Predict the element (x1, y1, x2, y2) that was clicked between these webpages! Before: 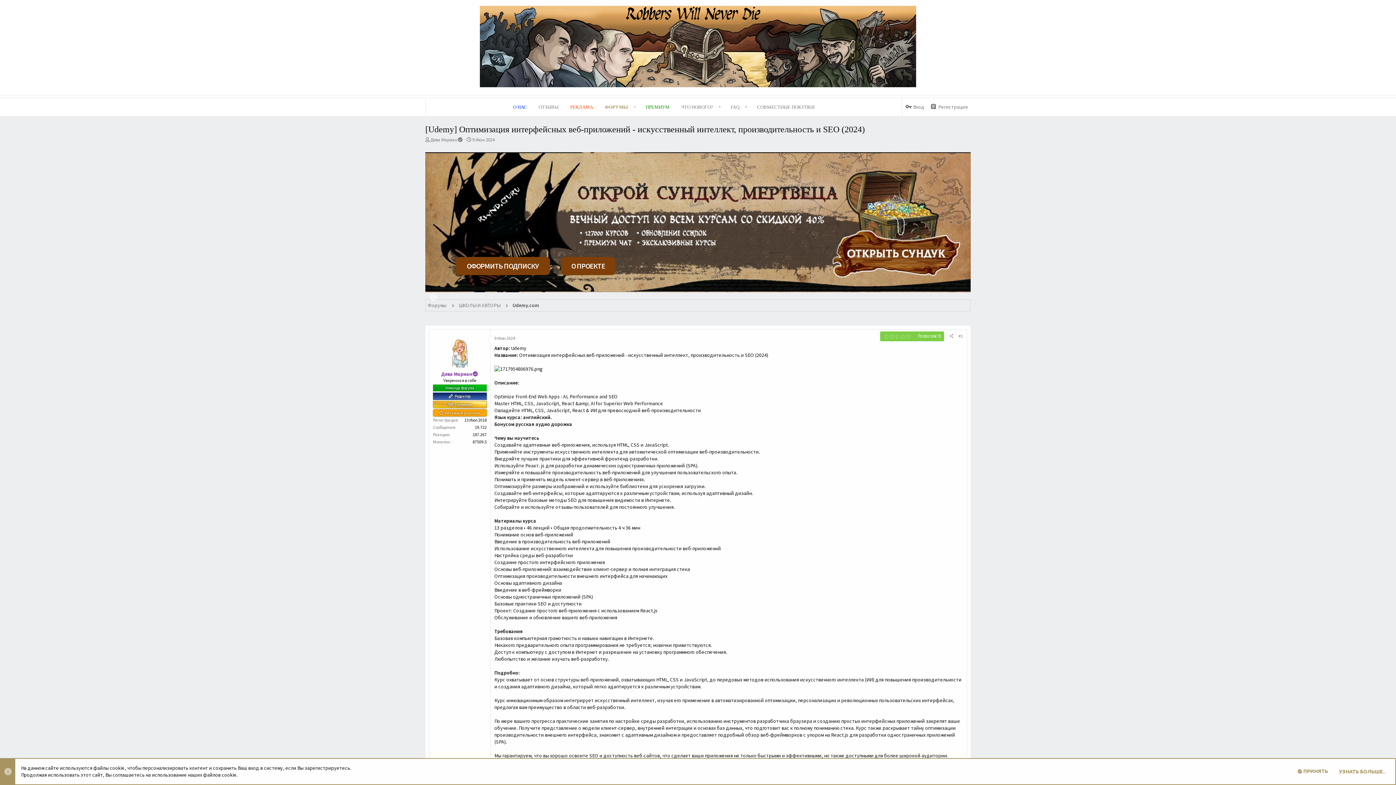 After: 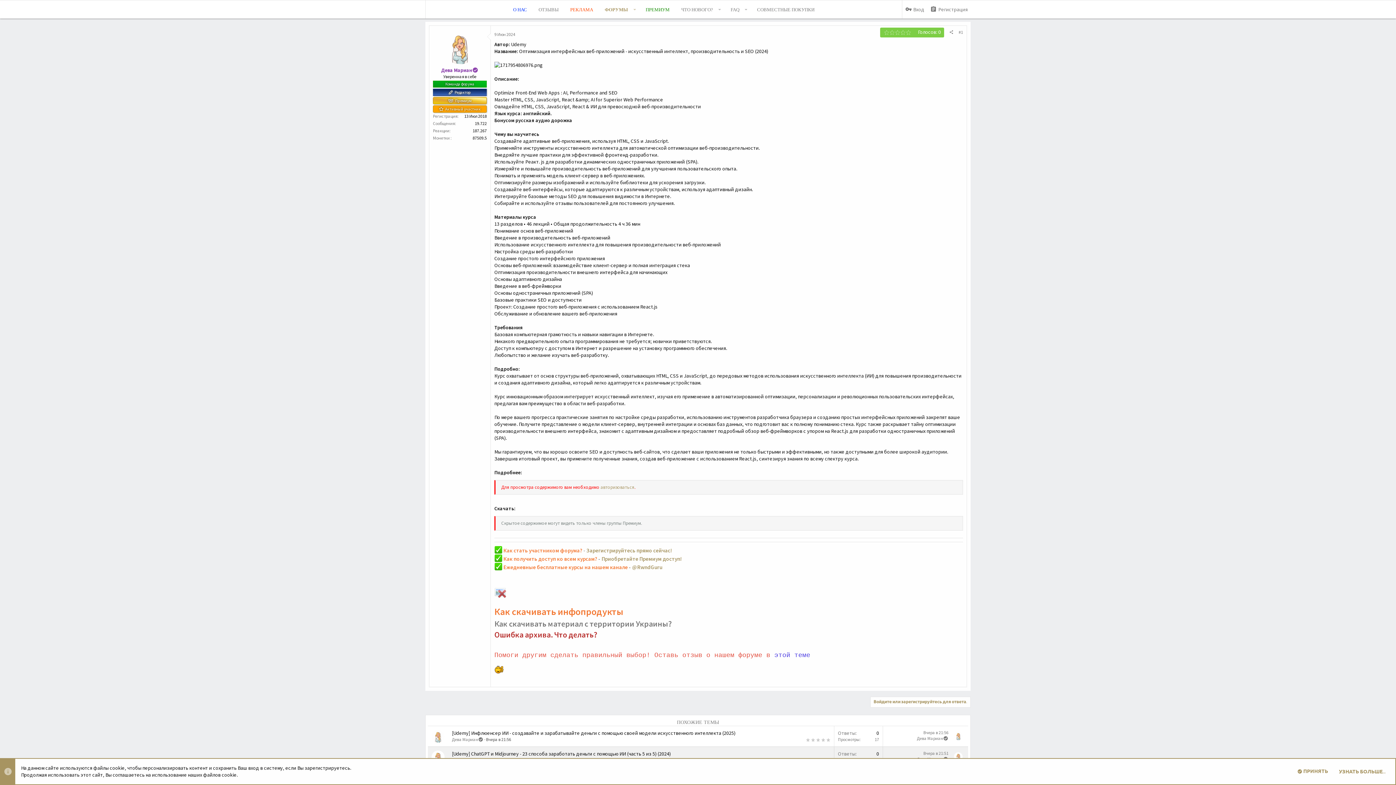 Action: label: #1 bbox: (956, 332, 965, 340)